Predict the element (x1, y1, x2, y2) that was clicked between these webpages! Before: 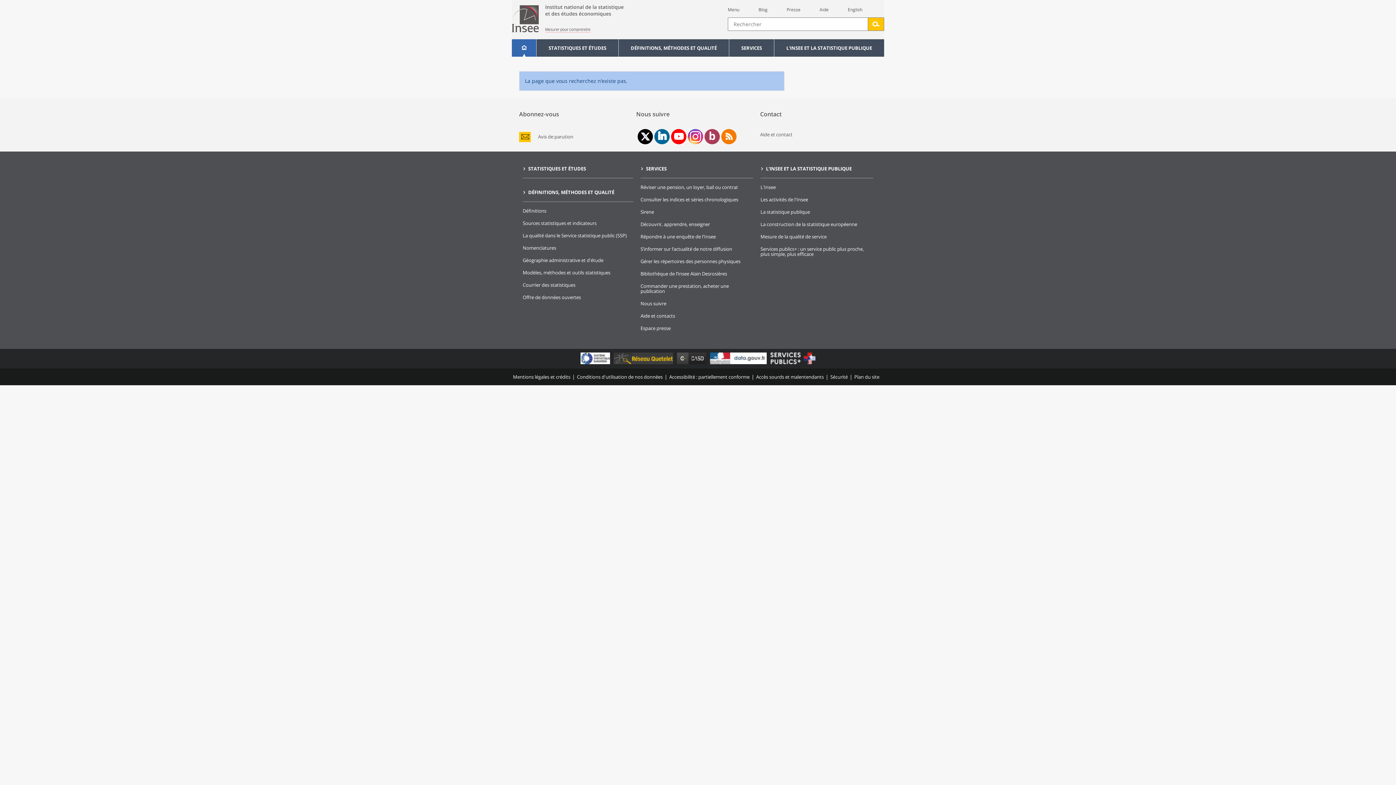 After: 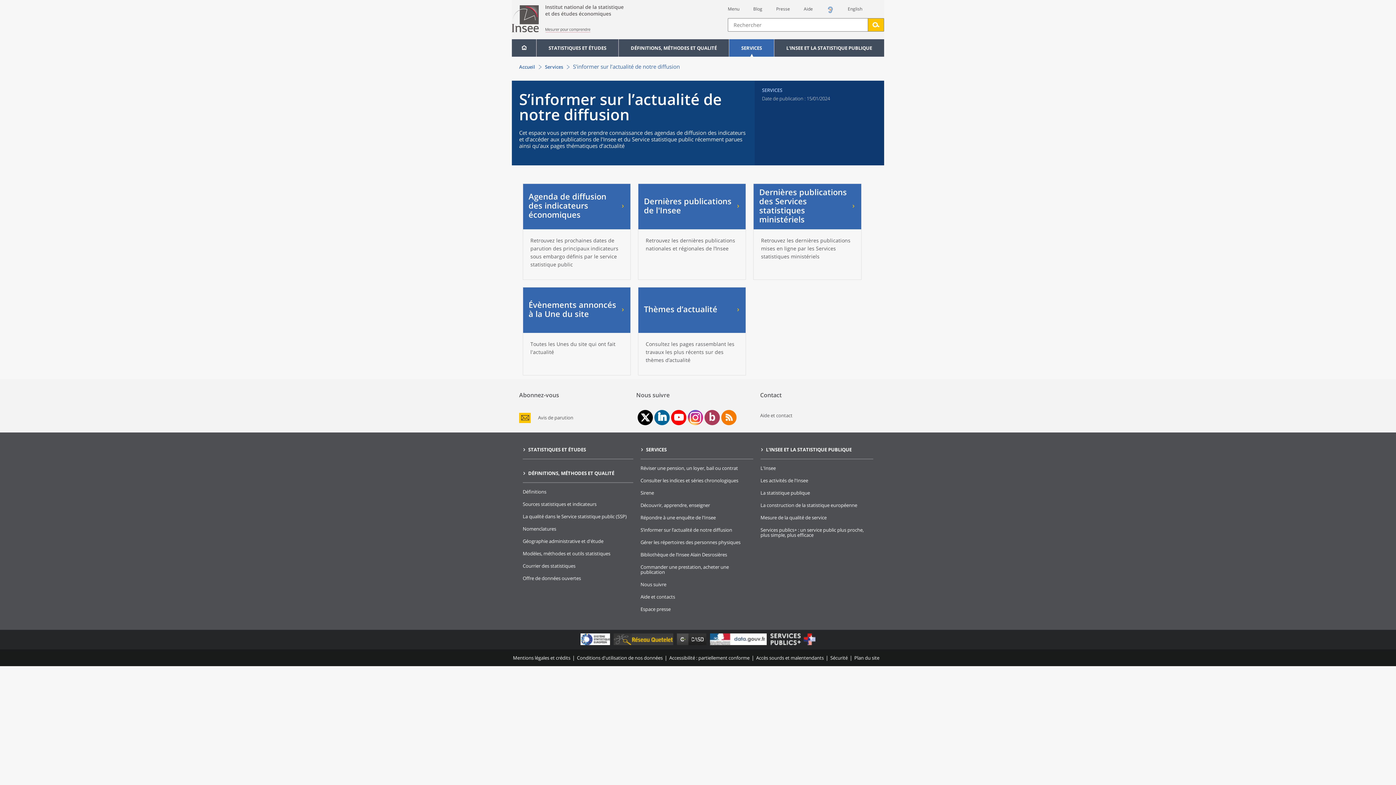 Action: bbox: (640, 245, 732, 252) label: S’informer sur l’actualité de notre diffusion